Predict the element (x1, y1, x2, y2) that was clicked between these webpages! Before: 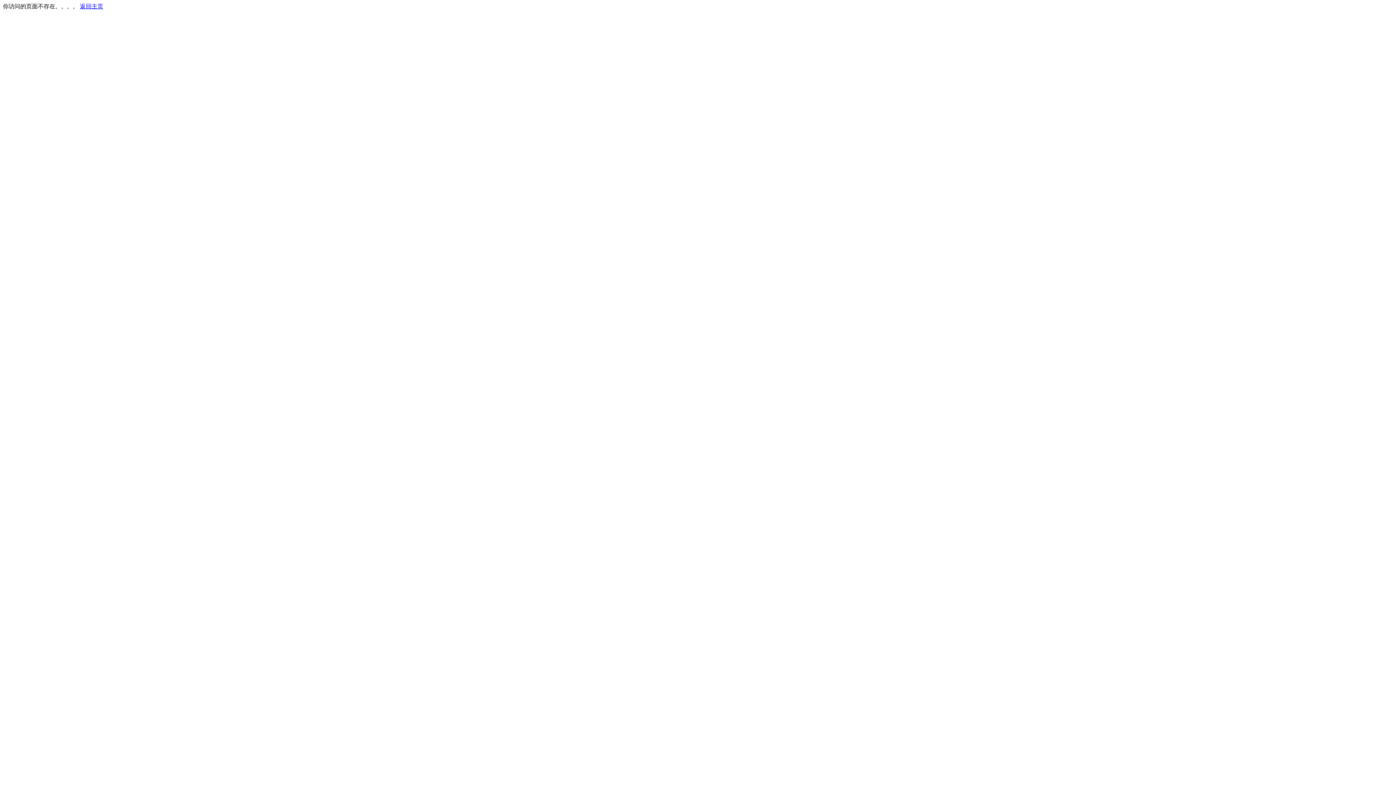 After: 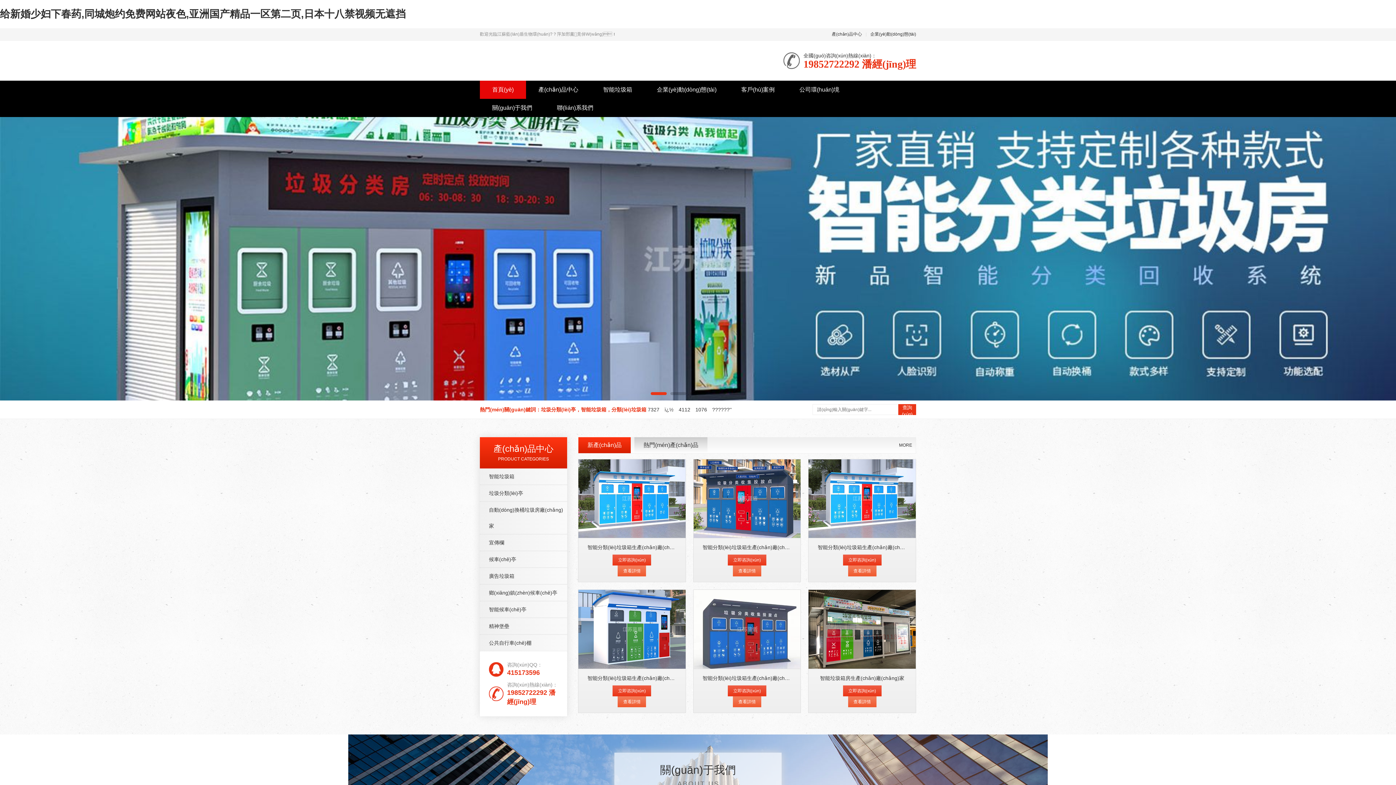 Action: label: 返回主页 bbox: (80, 3, 103, 9)